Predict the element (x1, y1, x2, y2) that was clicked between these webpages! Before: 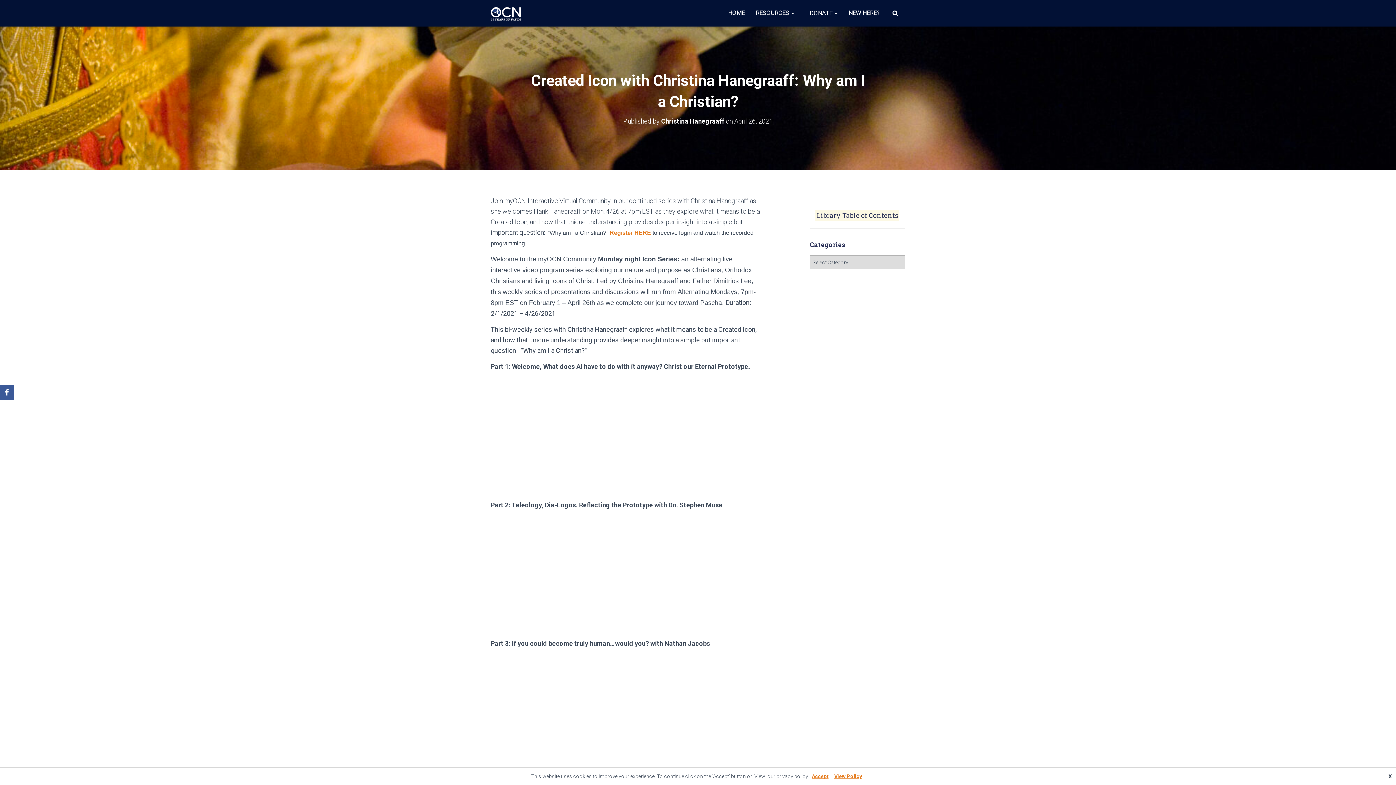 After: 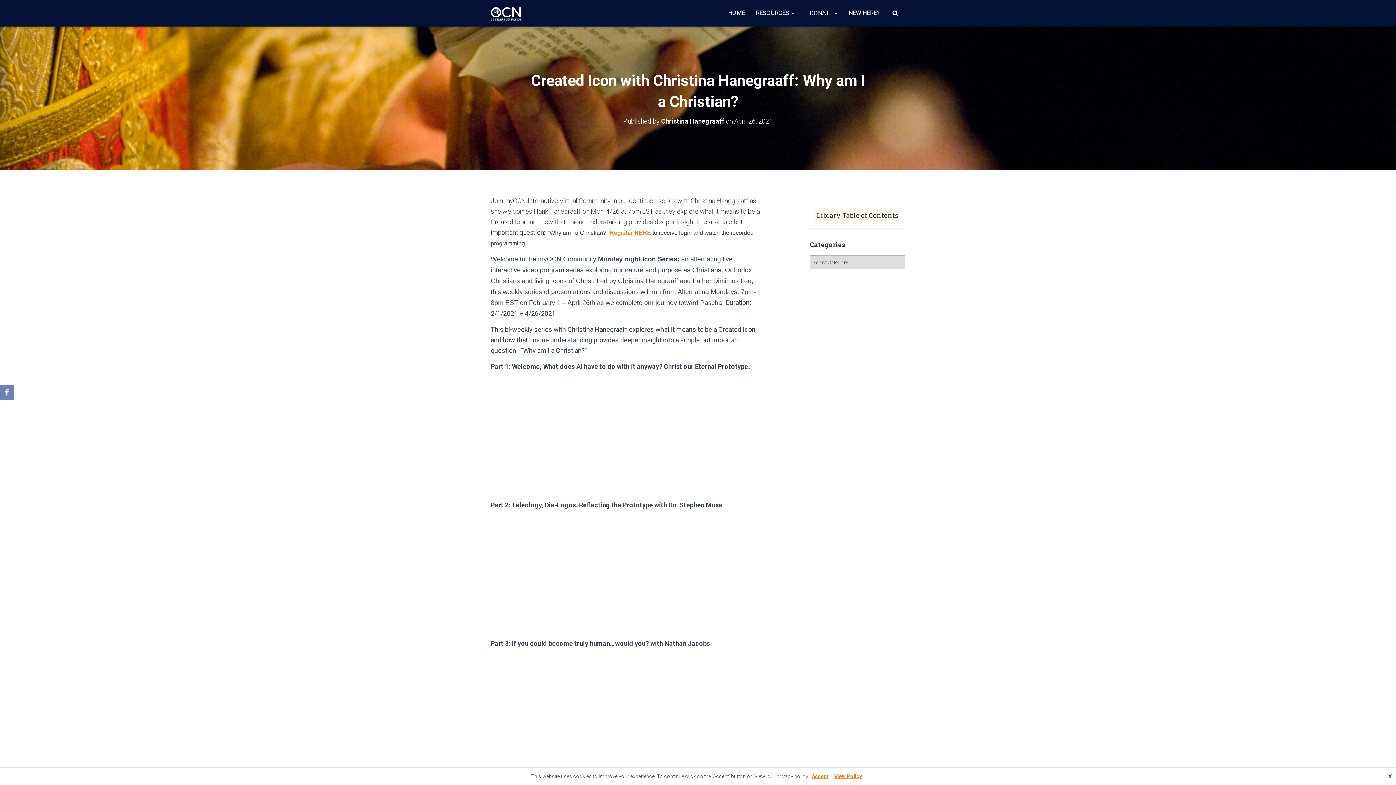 Action: label: Facebook bbox: (0, 385, 13, 400)